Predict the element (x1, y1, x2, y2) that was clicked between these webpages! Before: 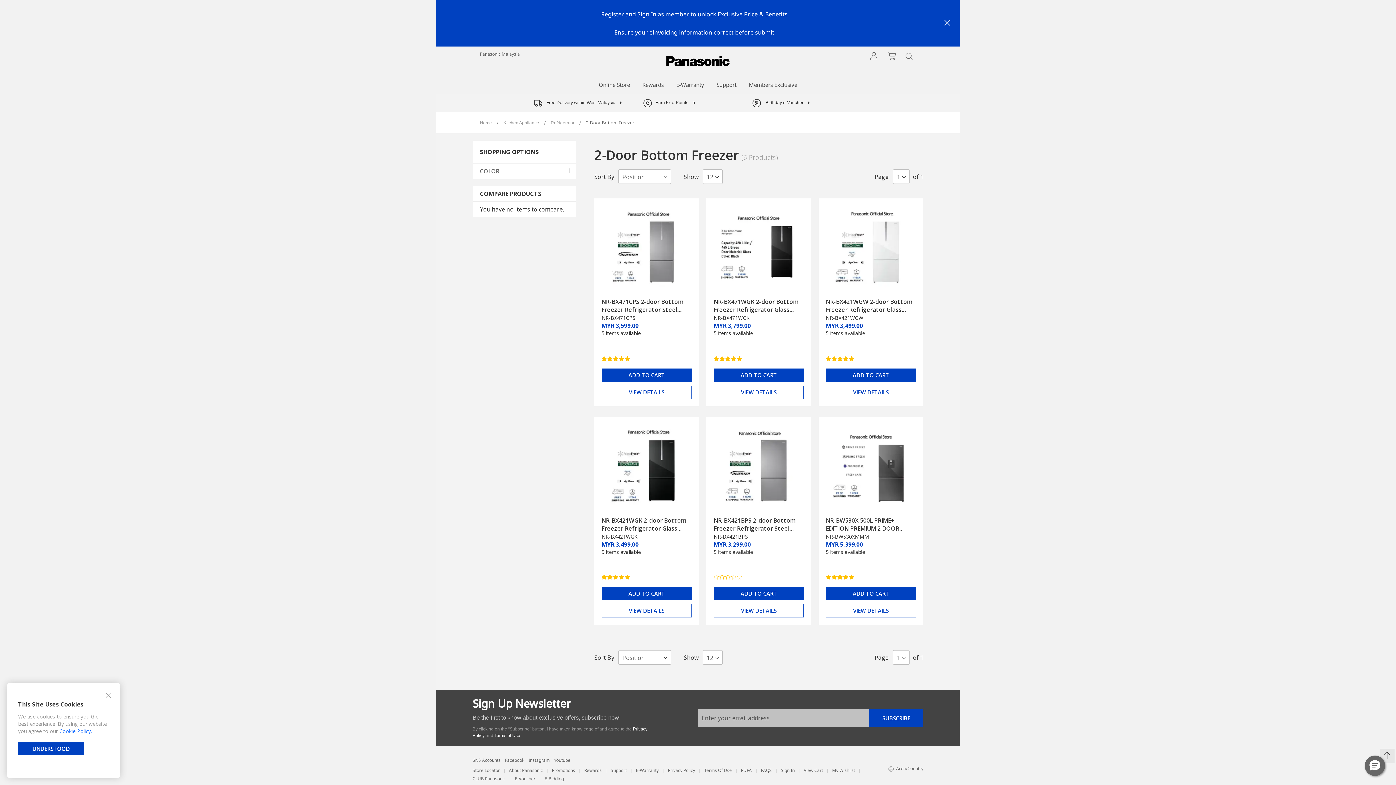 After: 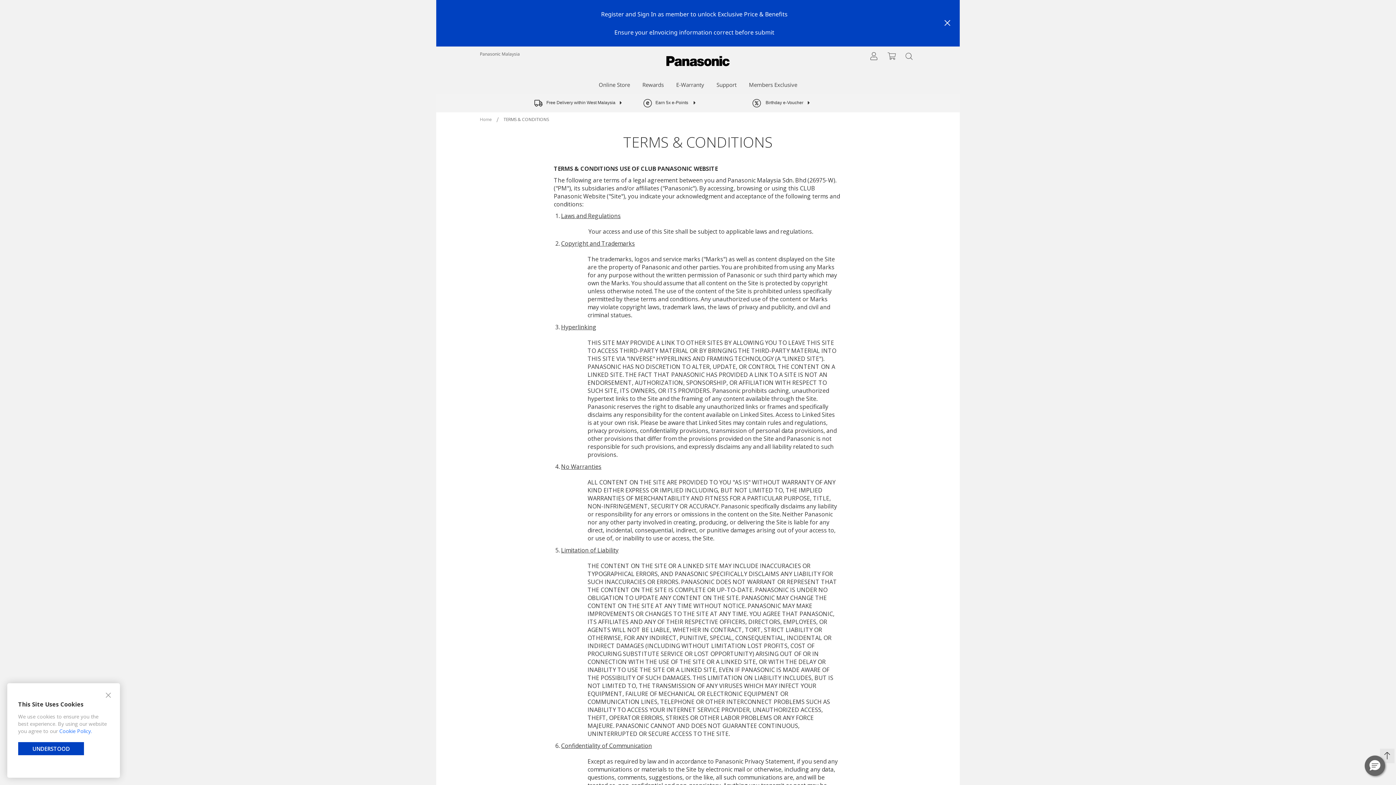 Action: bbox: (494, 733, 521, 738) label: Terms of Use.